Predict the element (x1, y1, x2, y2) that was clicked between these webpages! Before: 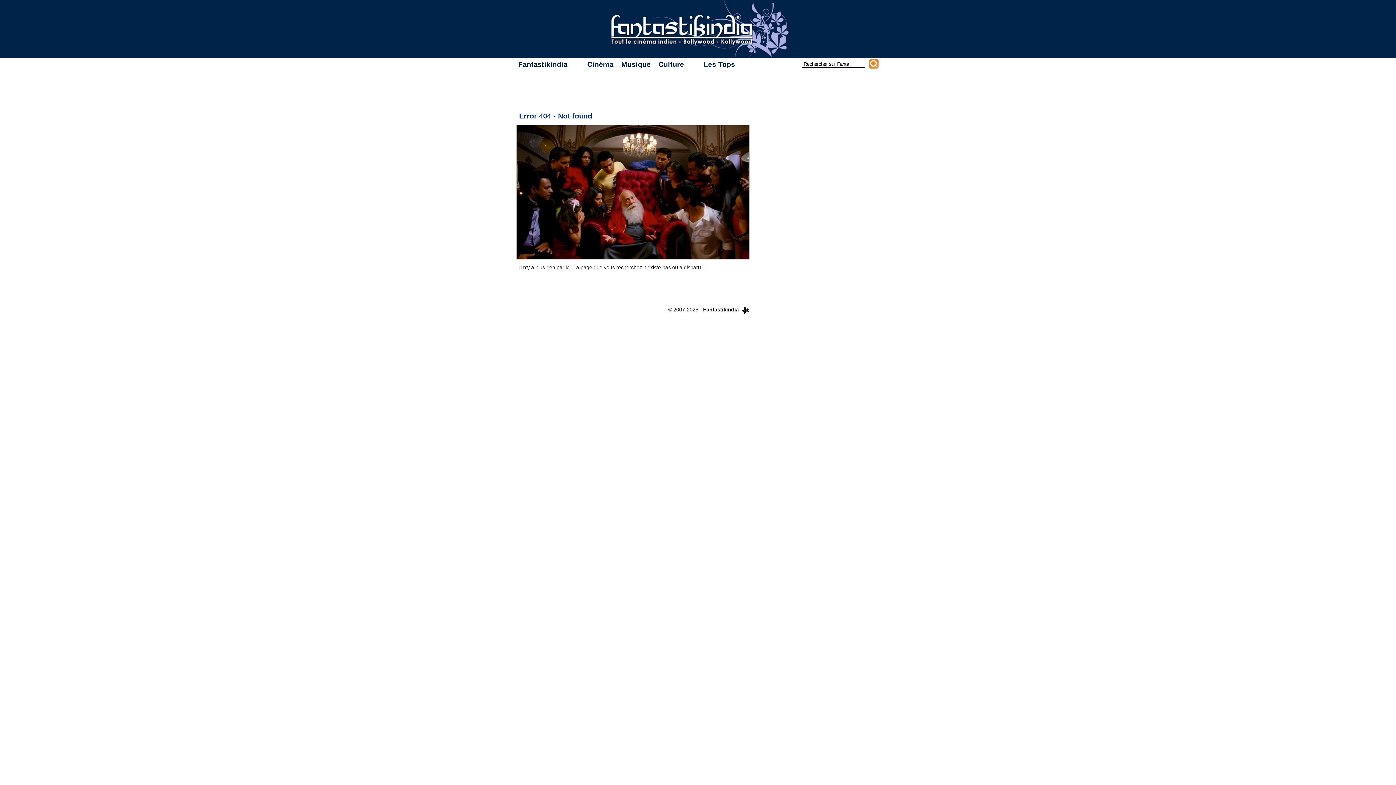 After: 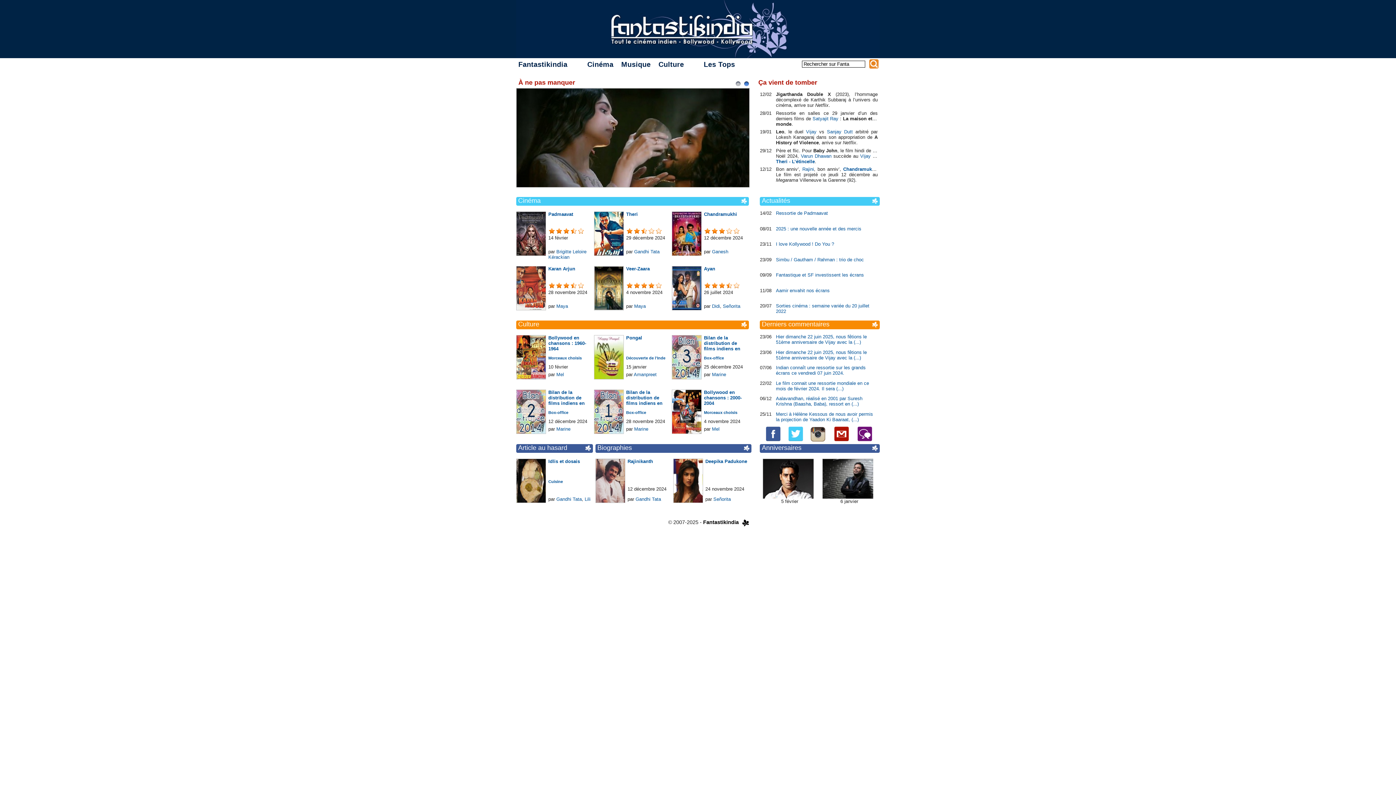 Action: bbox: (700, 306, 738, 312) label: - Fantastikindia